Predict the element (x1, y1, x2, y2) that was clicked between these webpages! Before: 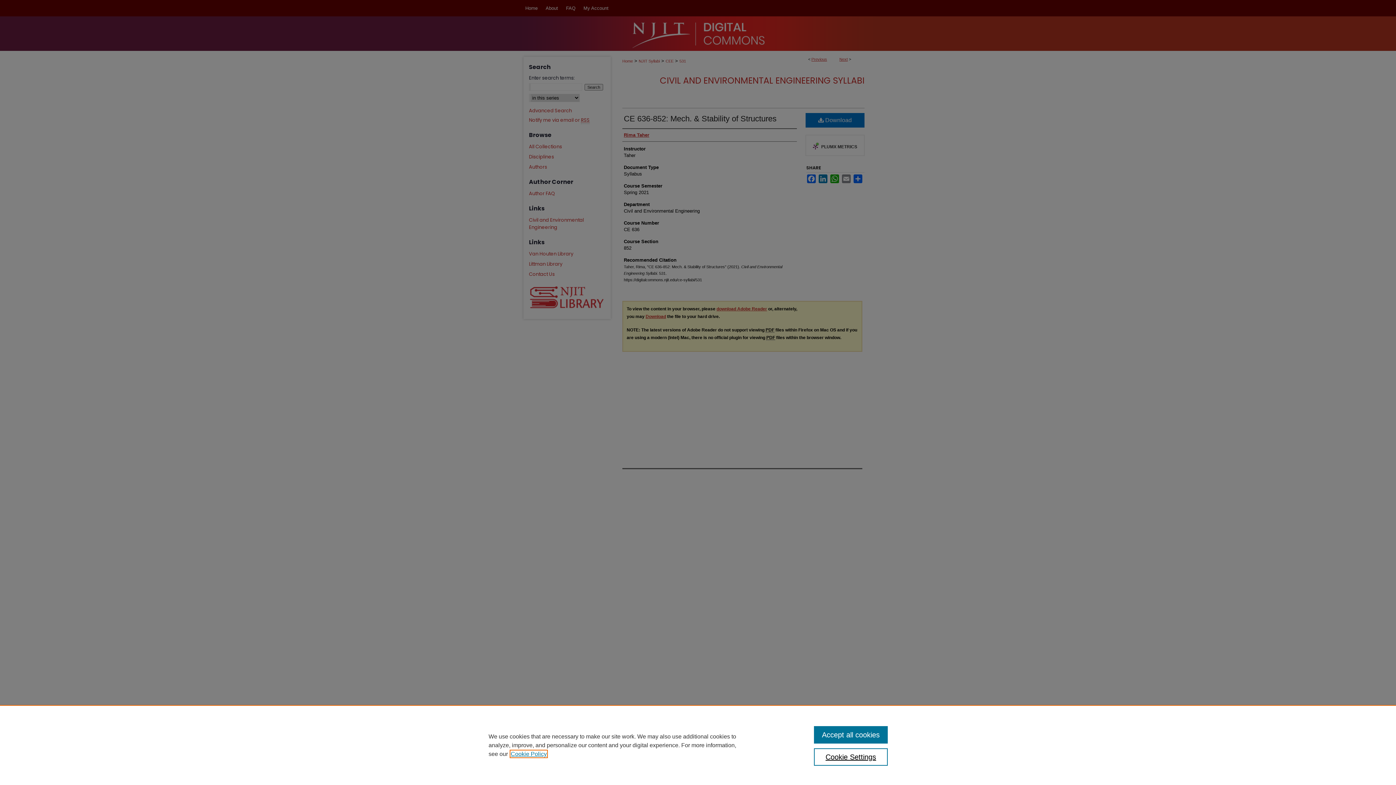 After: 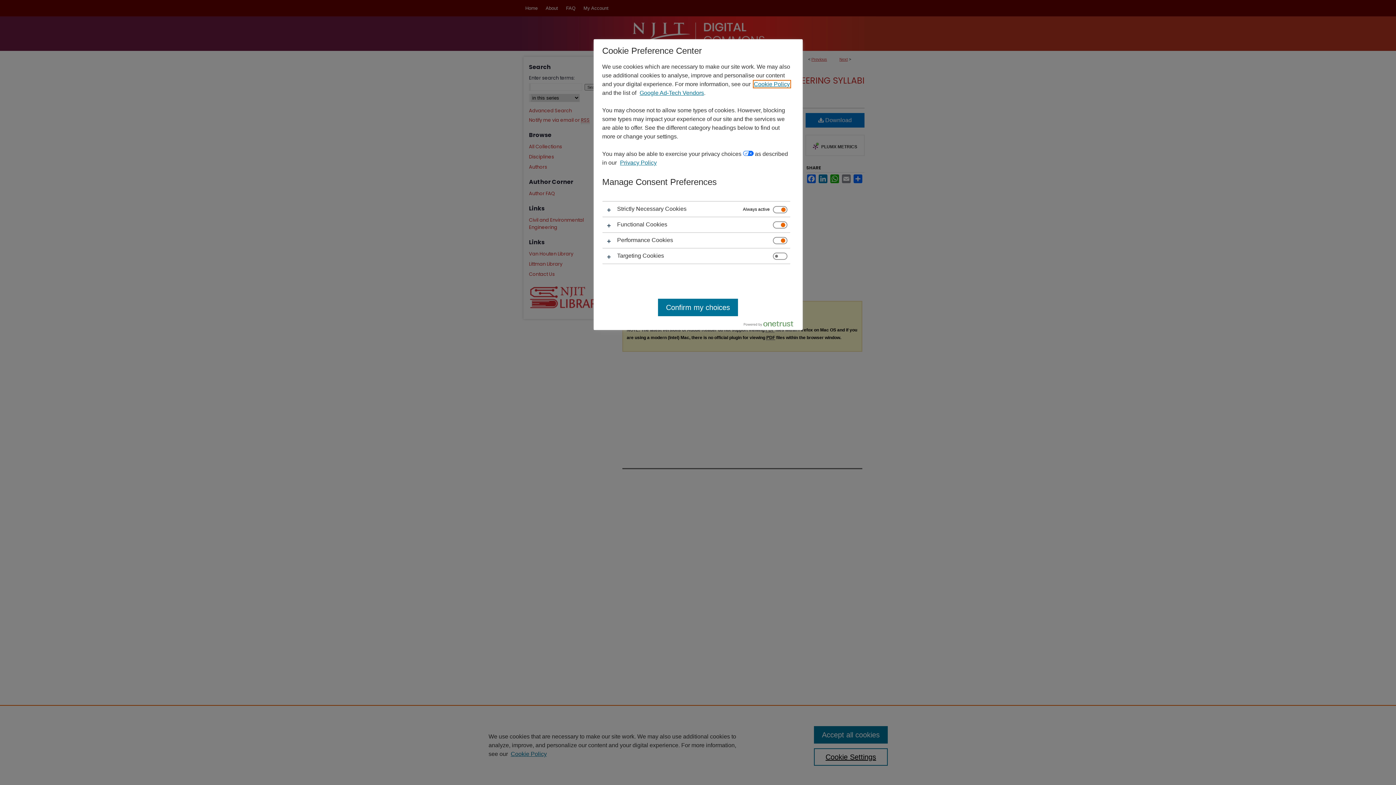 Action: label: Cookie Settings bbox: (814, 748, 887, 766)